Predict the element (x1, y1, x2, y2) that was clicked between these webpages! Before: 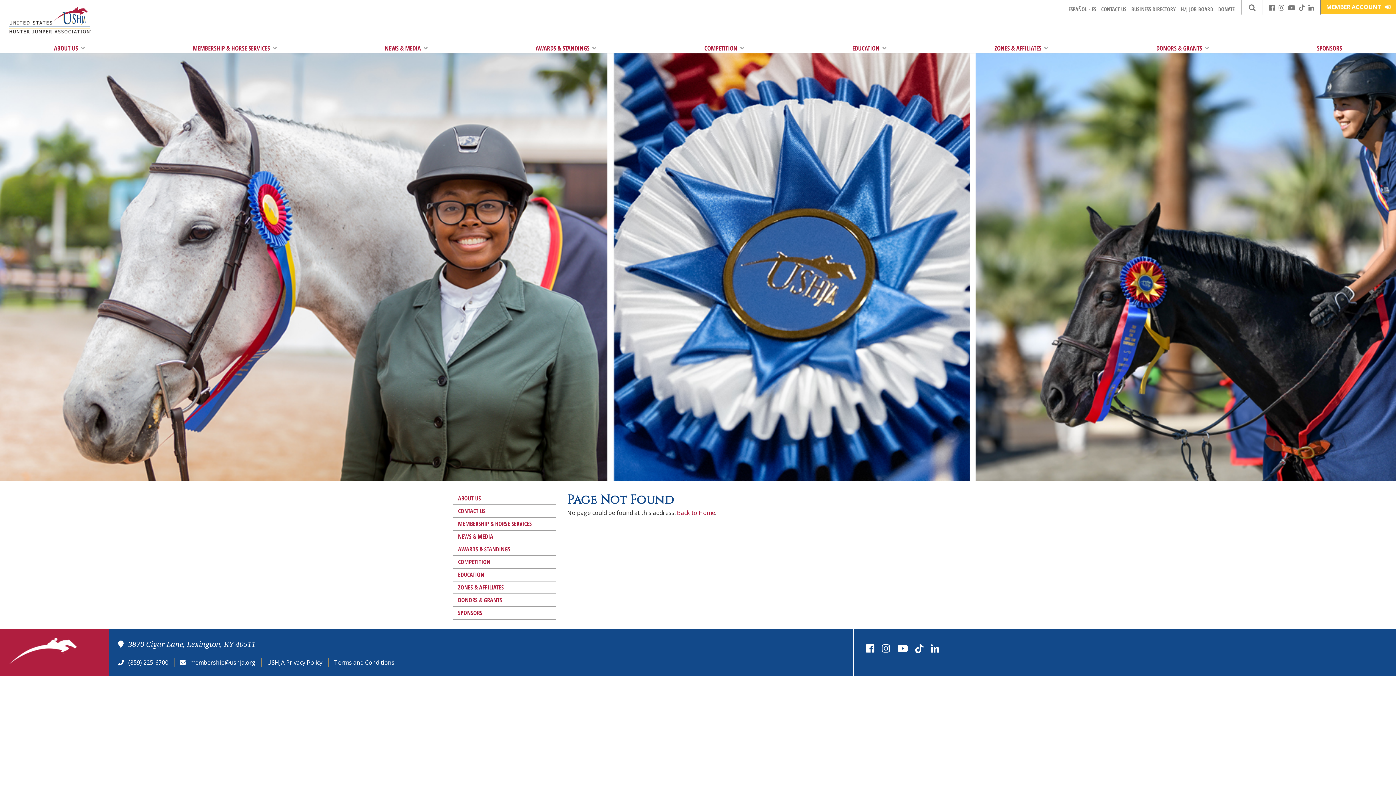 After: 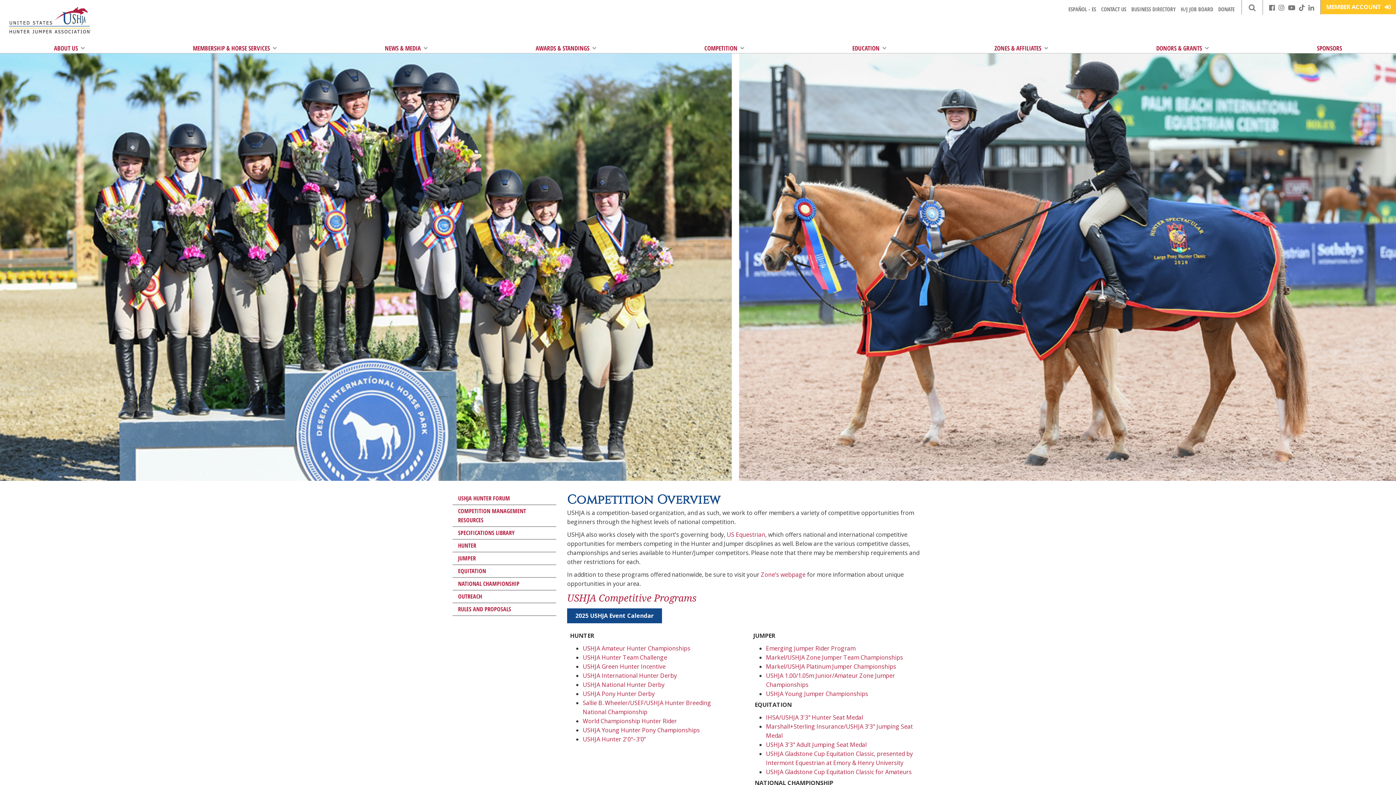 Action: label: COMPETITION bbox: (452, 556, 556, 568)